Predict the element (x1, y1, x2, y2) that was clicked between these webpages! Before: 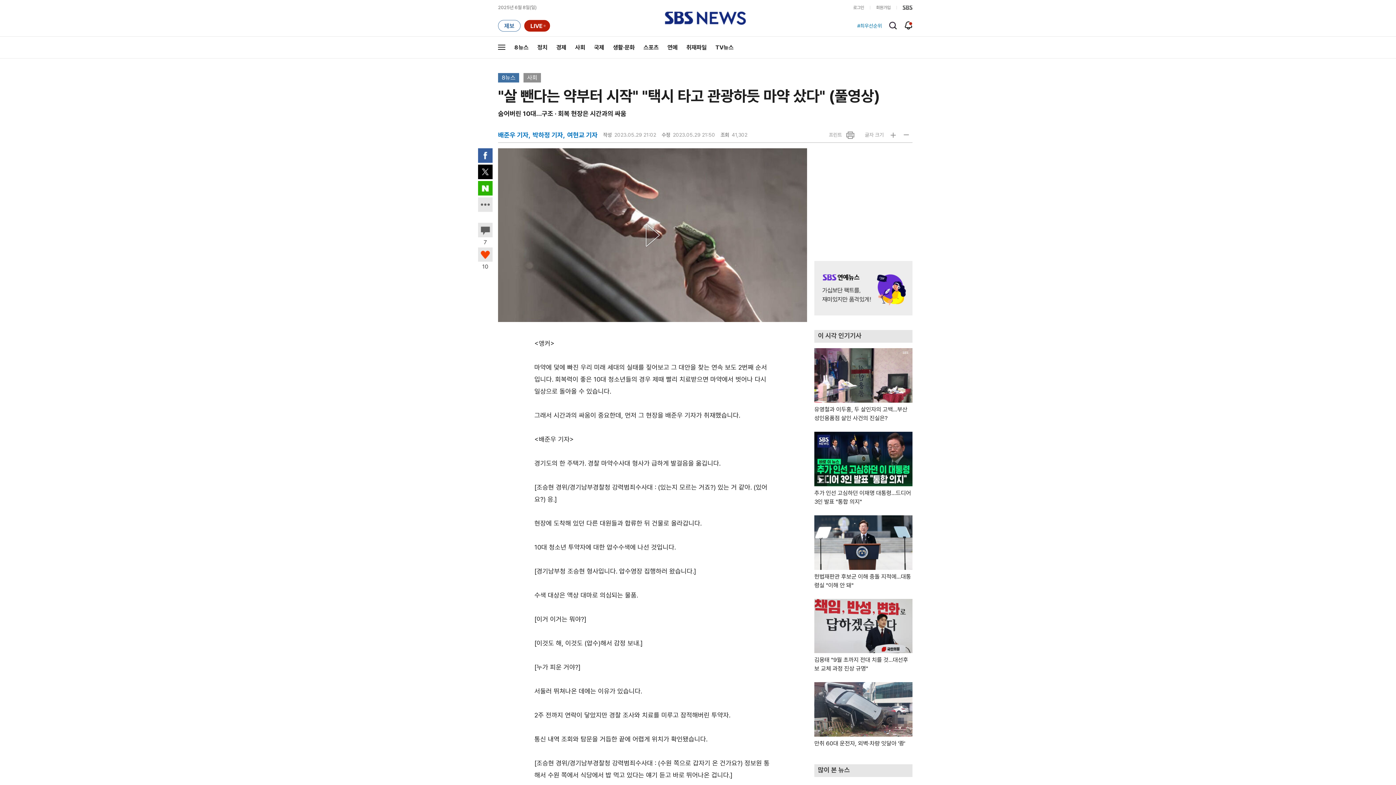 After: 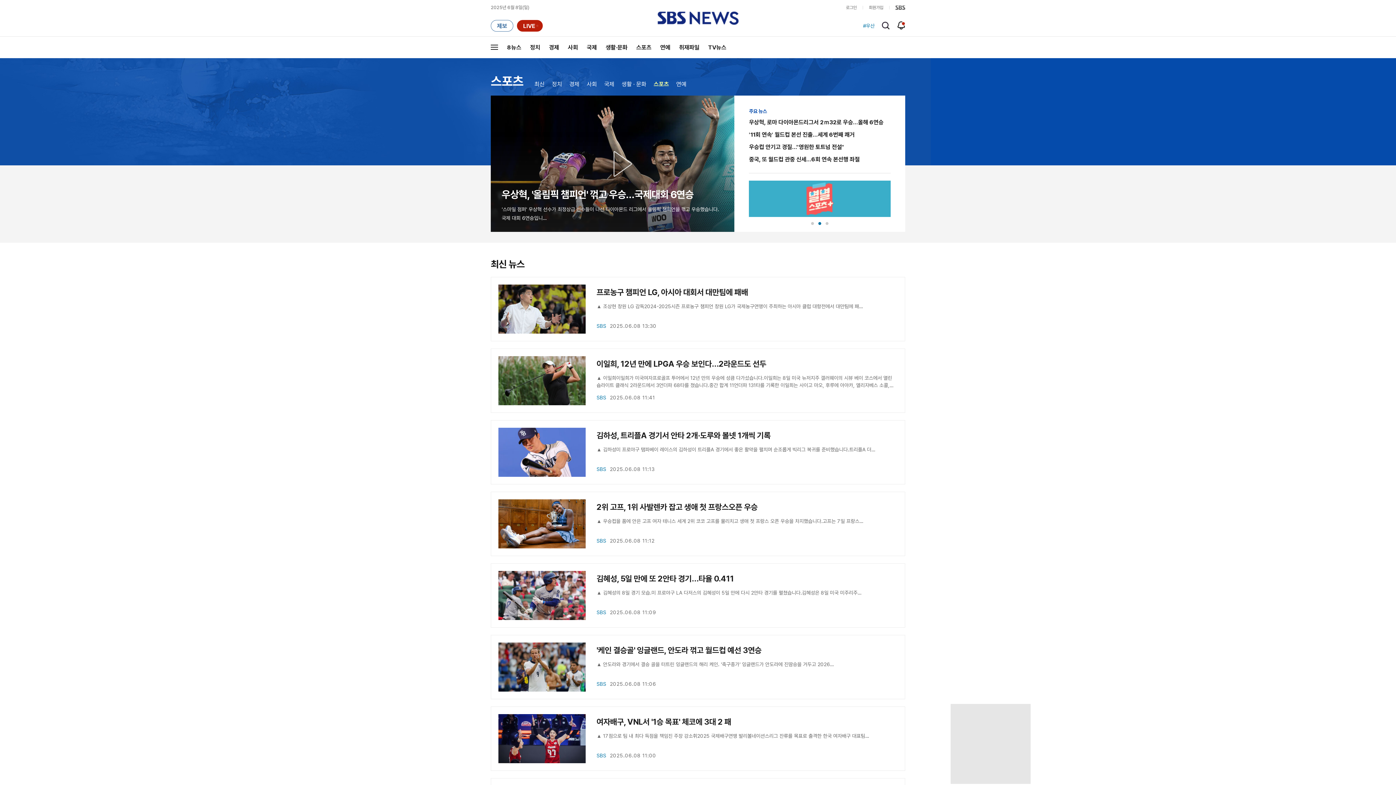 Action: label: 스포츠 bbox: (639, 36, 663, 58)